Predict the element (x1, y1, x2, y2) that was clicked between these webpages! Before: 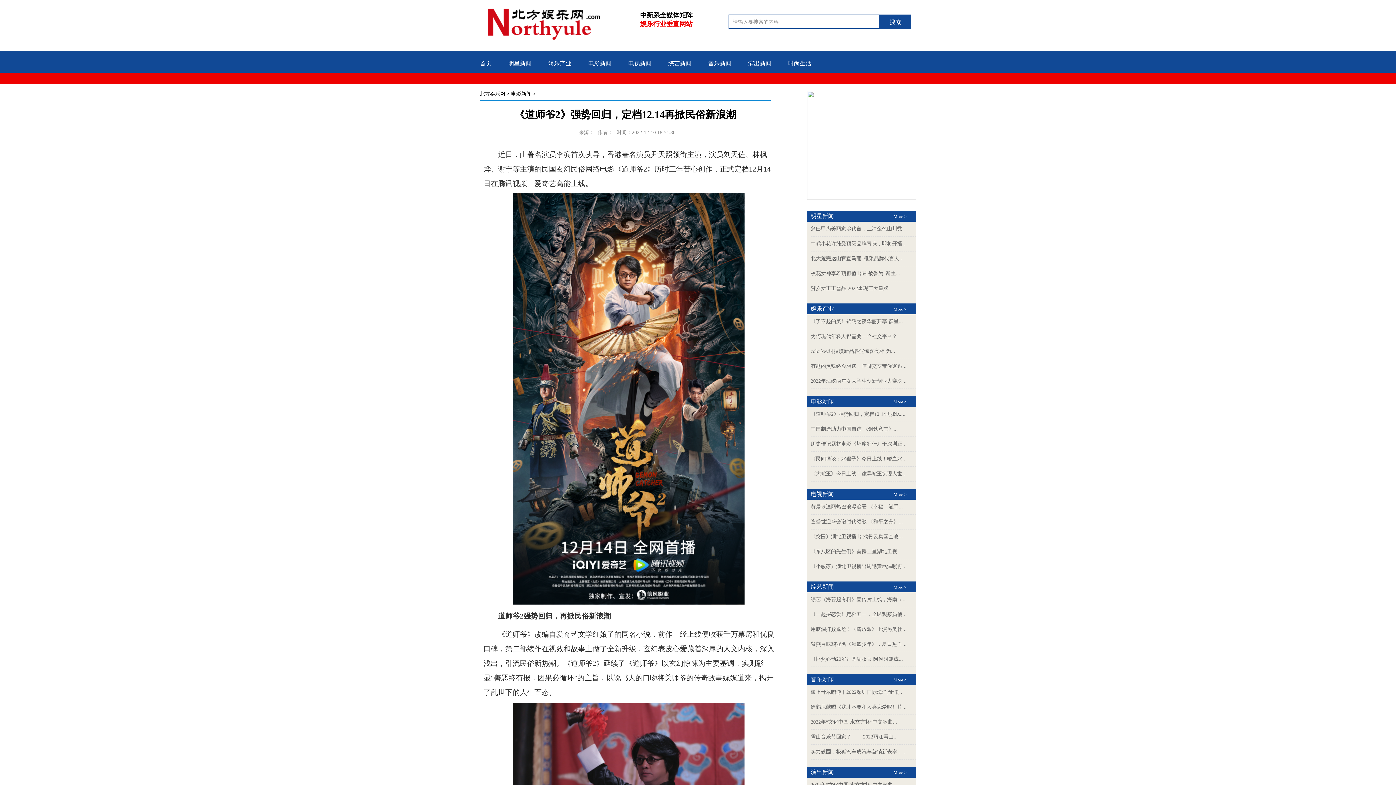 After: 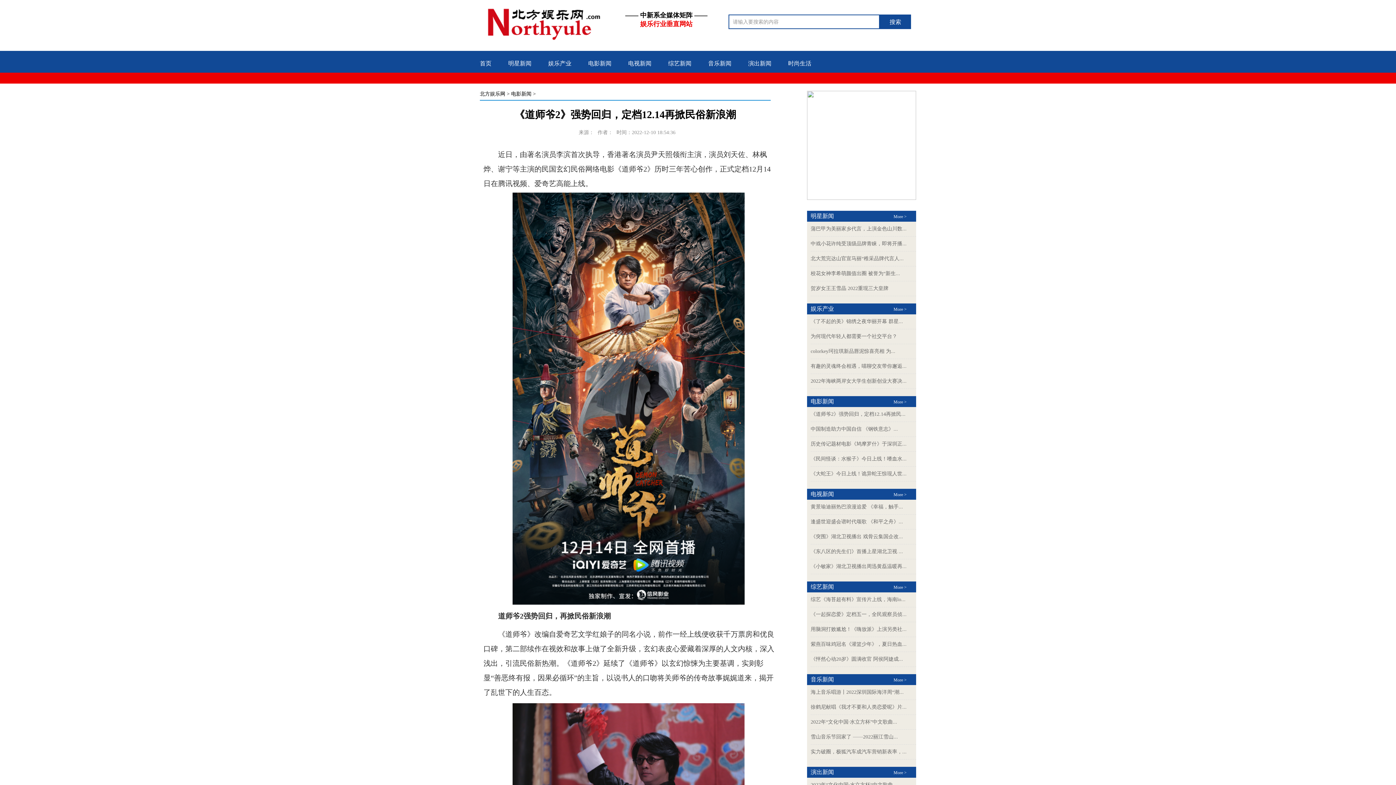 Action: label: 《一起探恋爱》定档五一，全民观察员侦... bbox: (810, 612, 906, 617)